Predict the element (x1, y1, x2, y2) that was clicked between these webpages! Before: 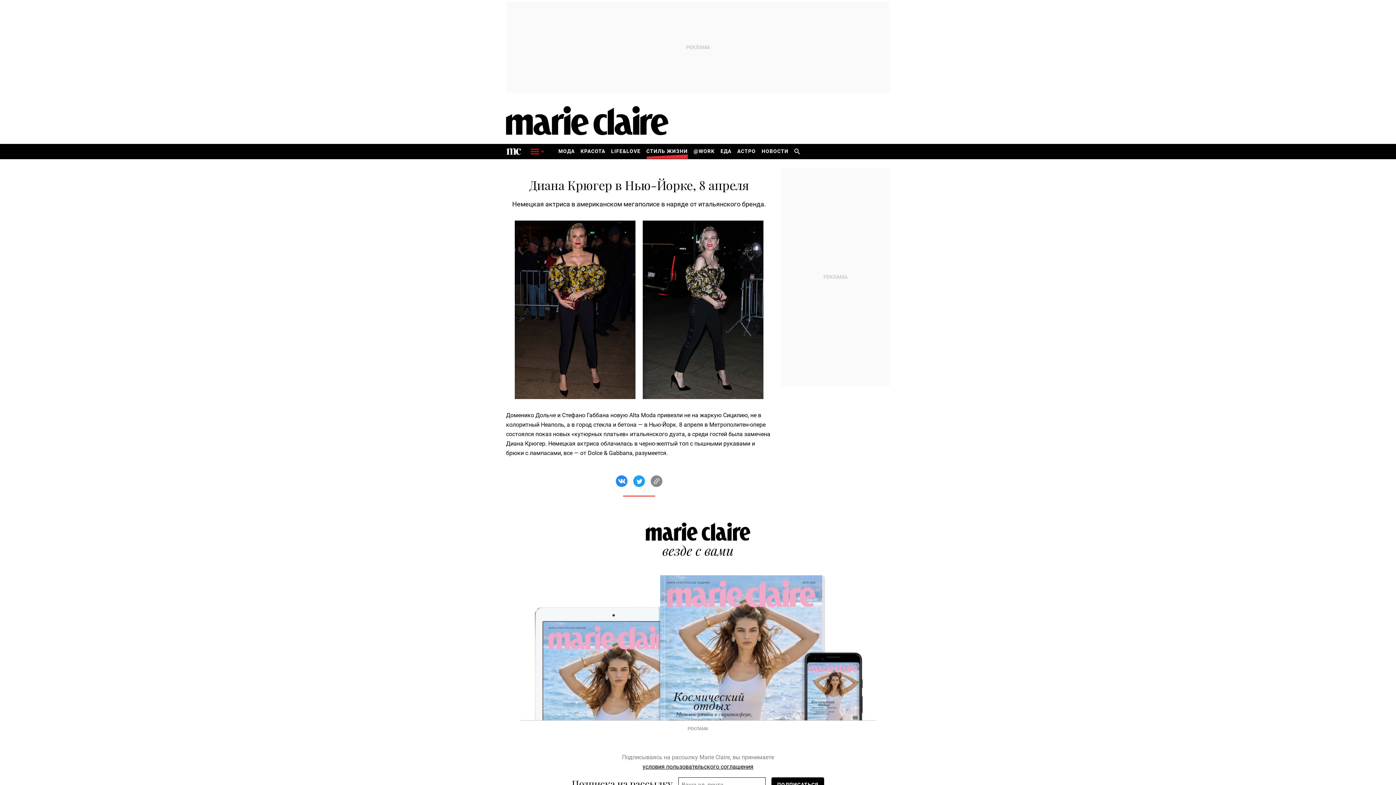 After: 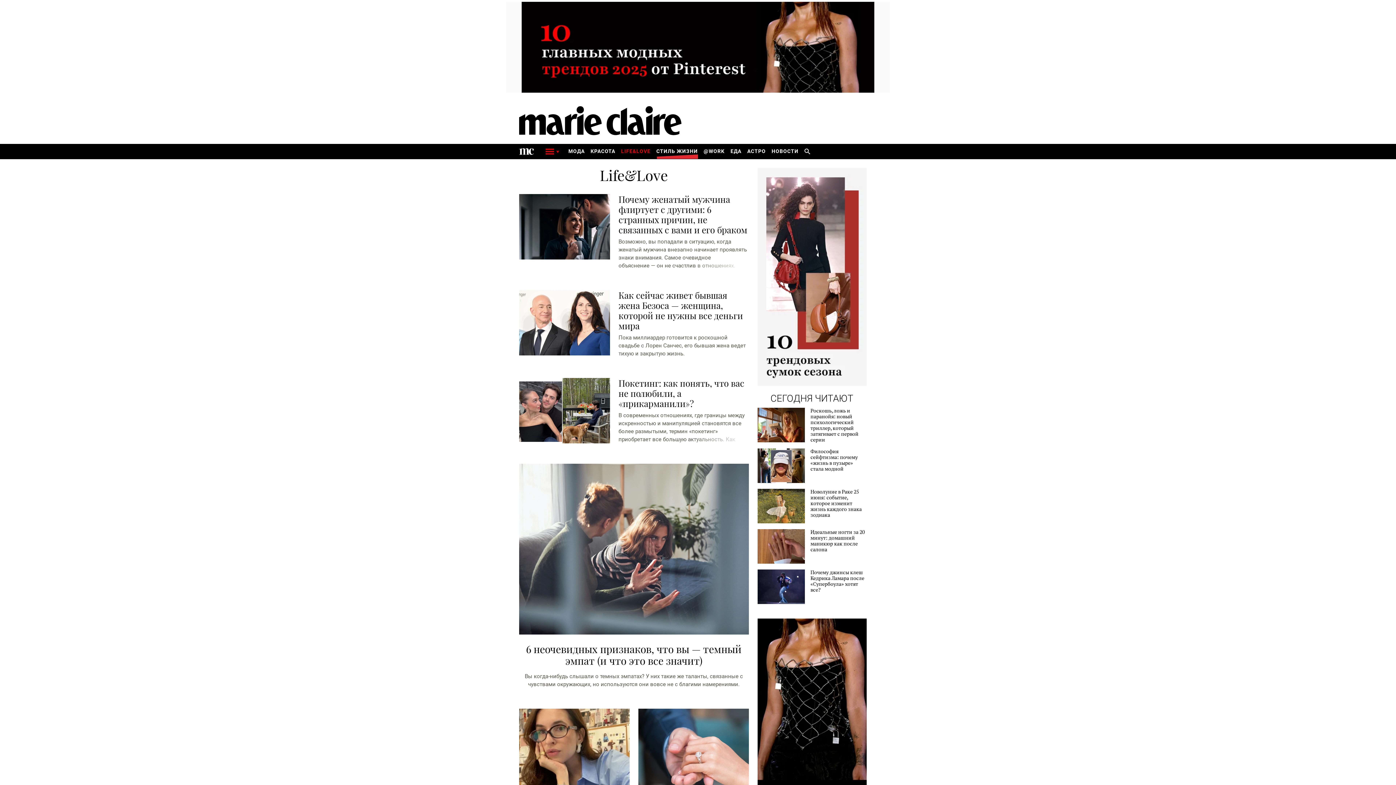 Action: bbox: (608, 144, 643, 159) label: LIFE&LOVE